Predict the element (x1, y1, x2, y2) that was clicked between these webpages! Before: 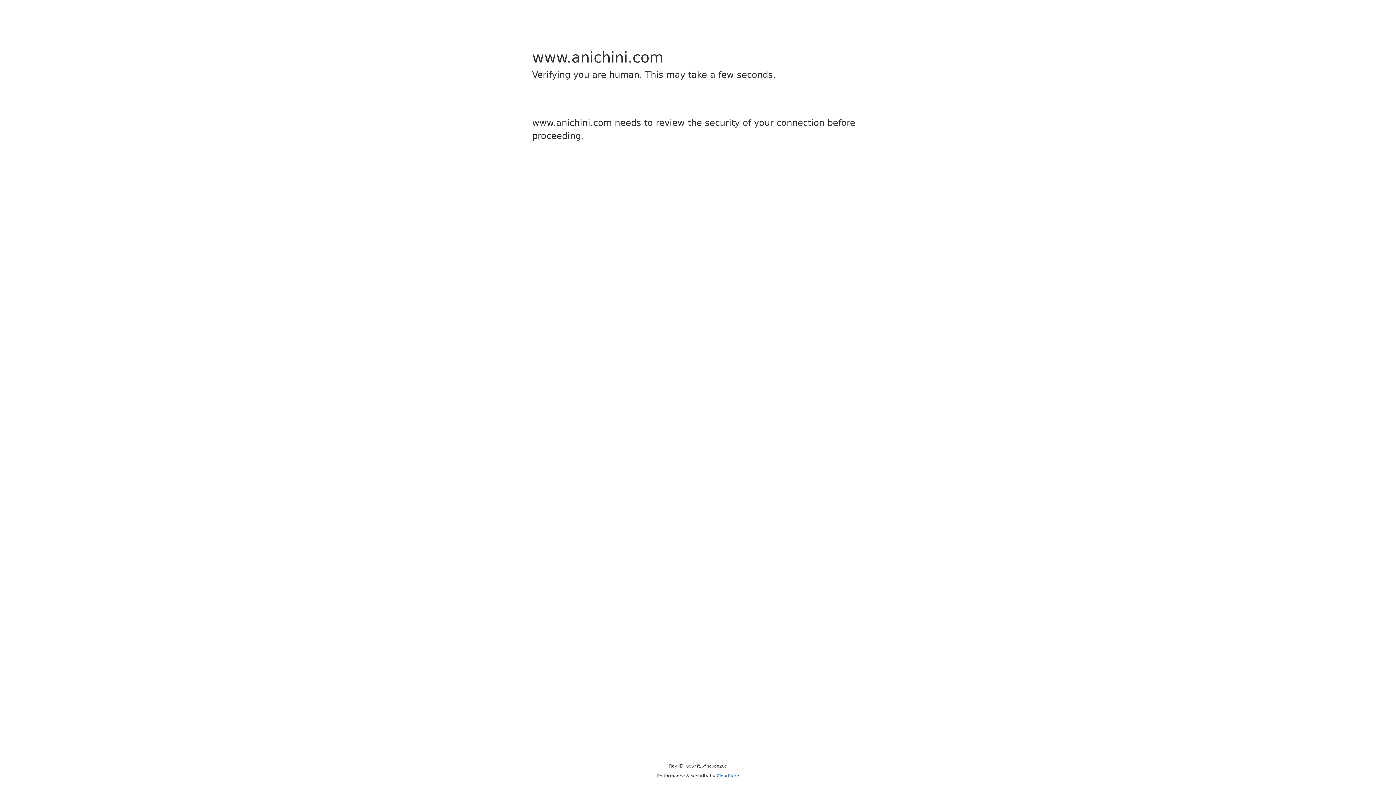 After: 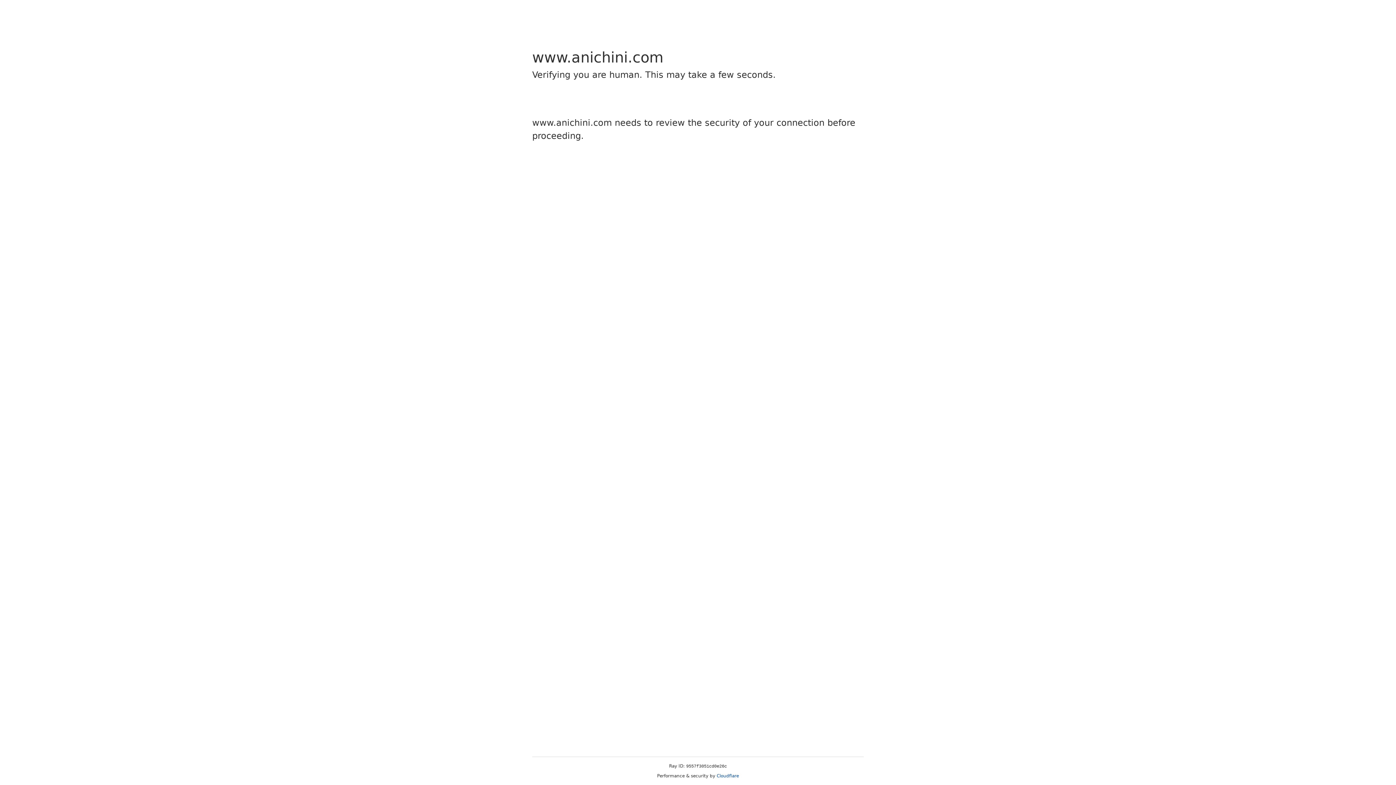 Action: bbox: (716, 773, 739, 778) label: Cloudflare